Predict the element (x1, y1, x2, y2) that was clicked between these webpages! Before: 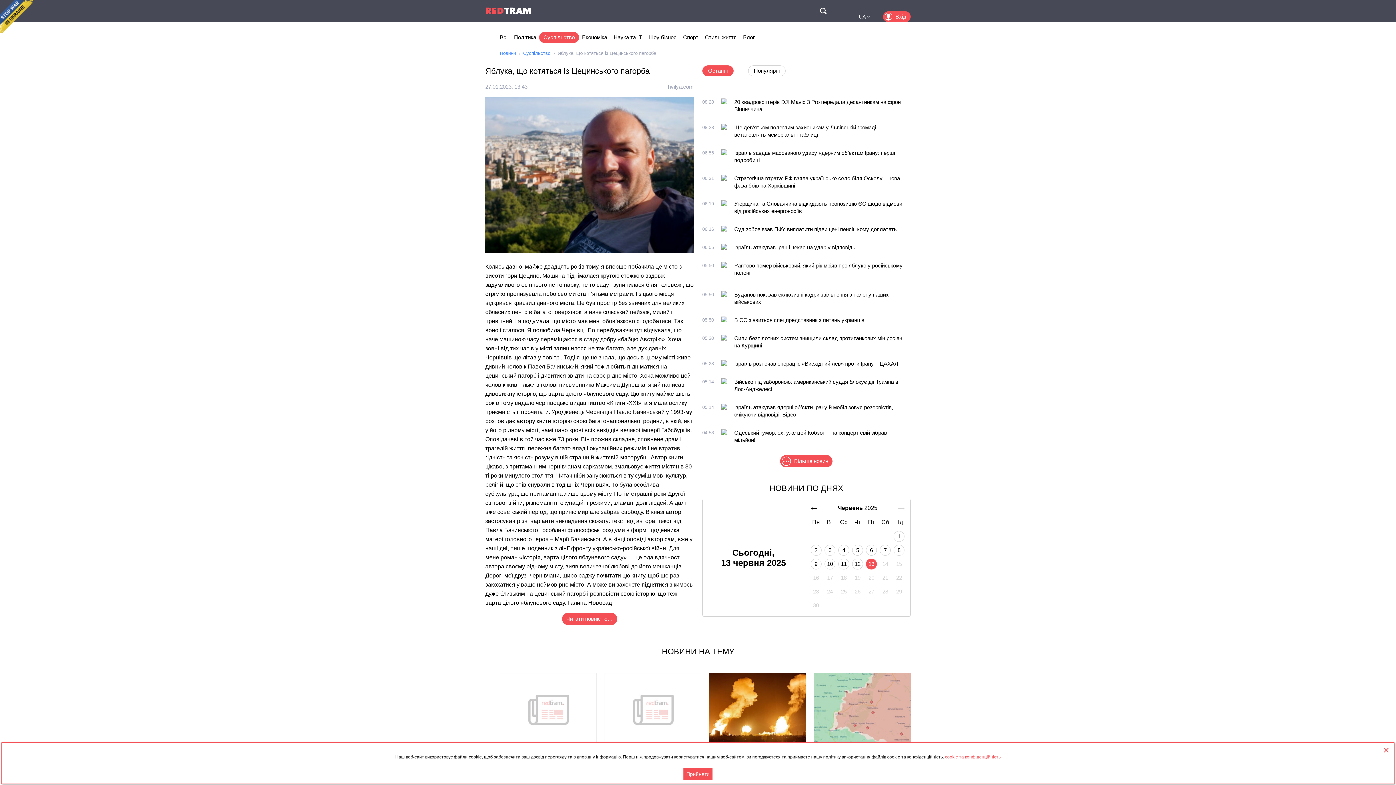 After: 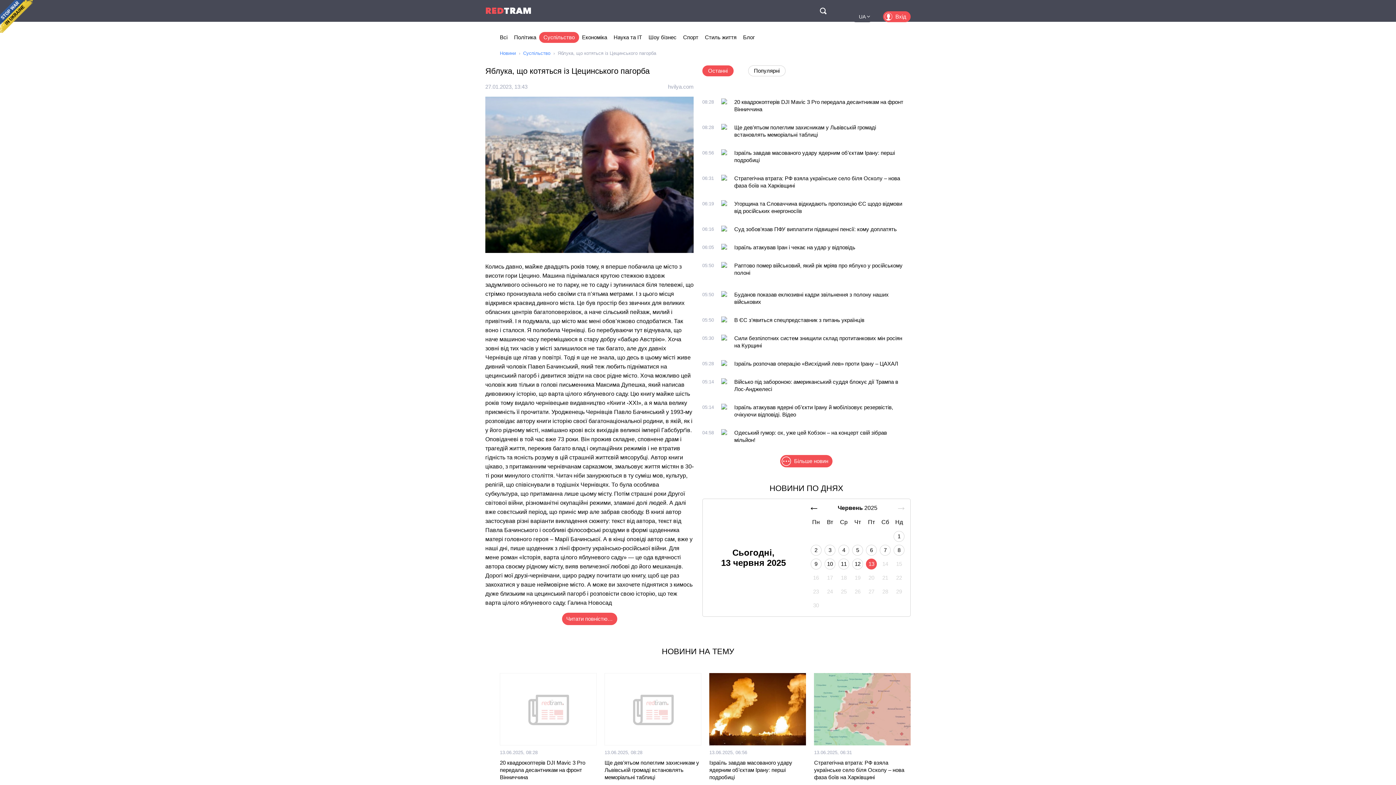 Action: bbox: (1383, 747, 1389, 753)